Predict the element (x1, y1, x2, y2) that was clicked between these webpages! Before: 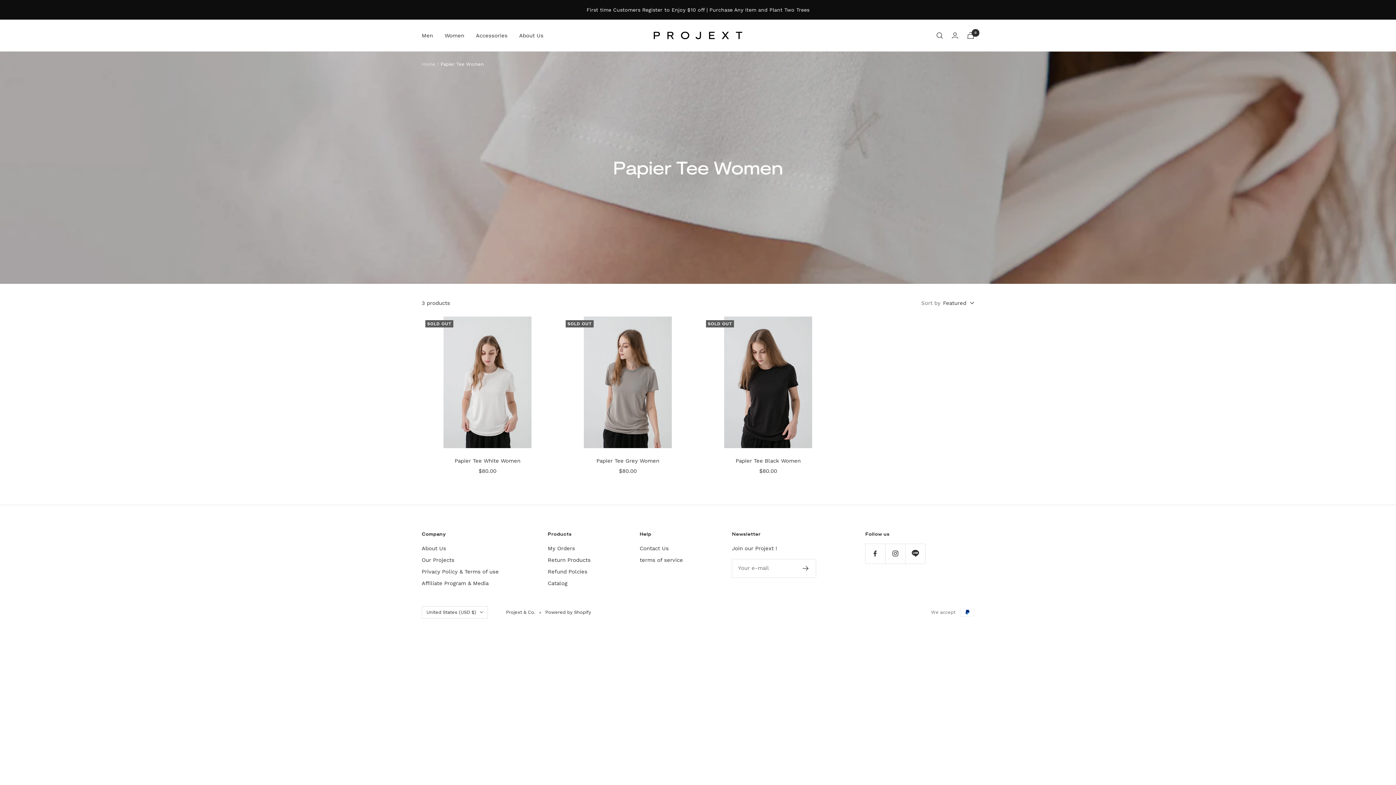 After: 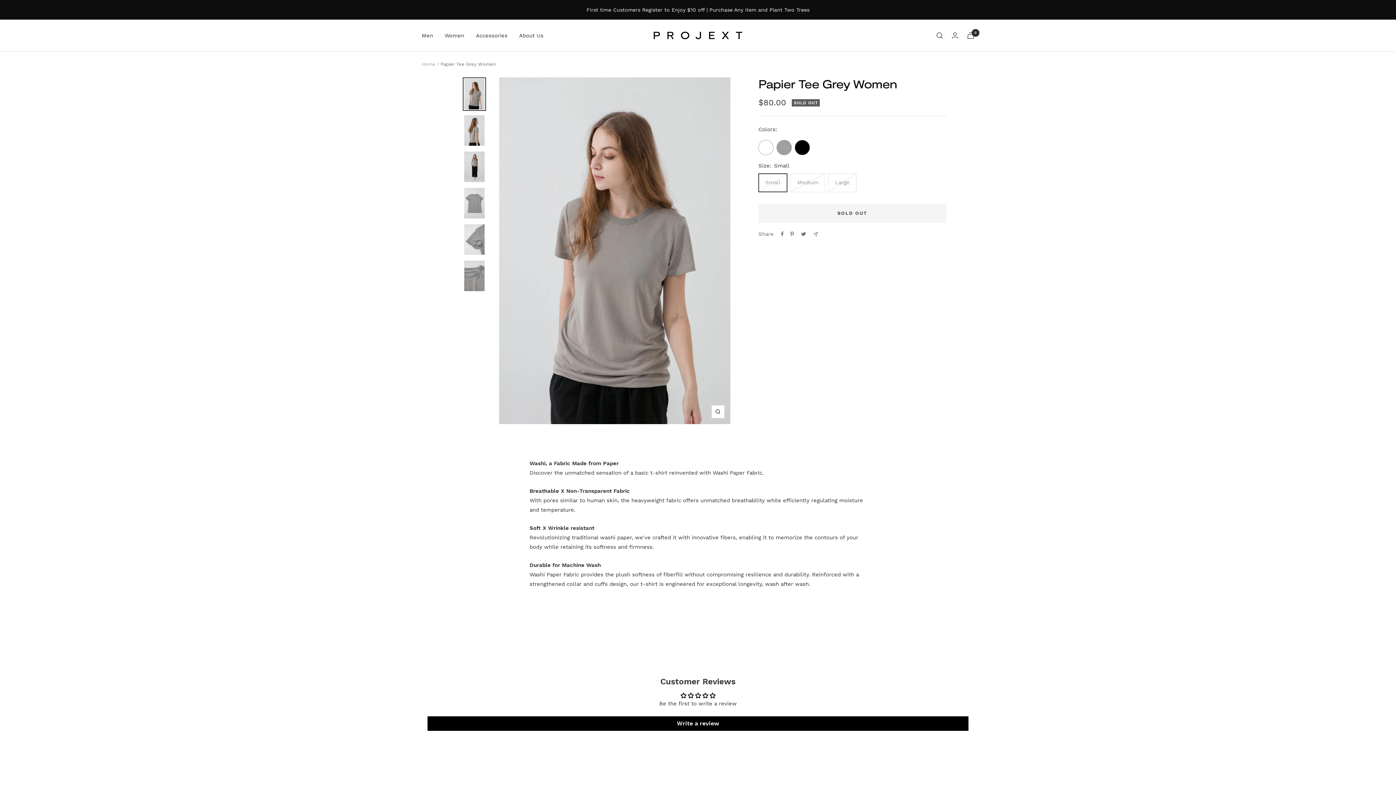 Action: bbox: (562, 457, 693, 465) label: Papier Tee Grey Women